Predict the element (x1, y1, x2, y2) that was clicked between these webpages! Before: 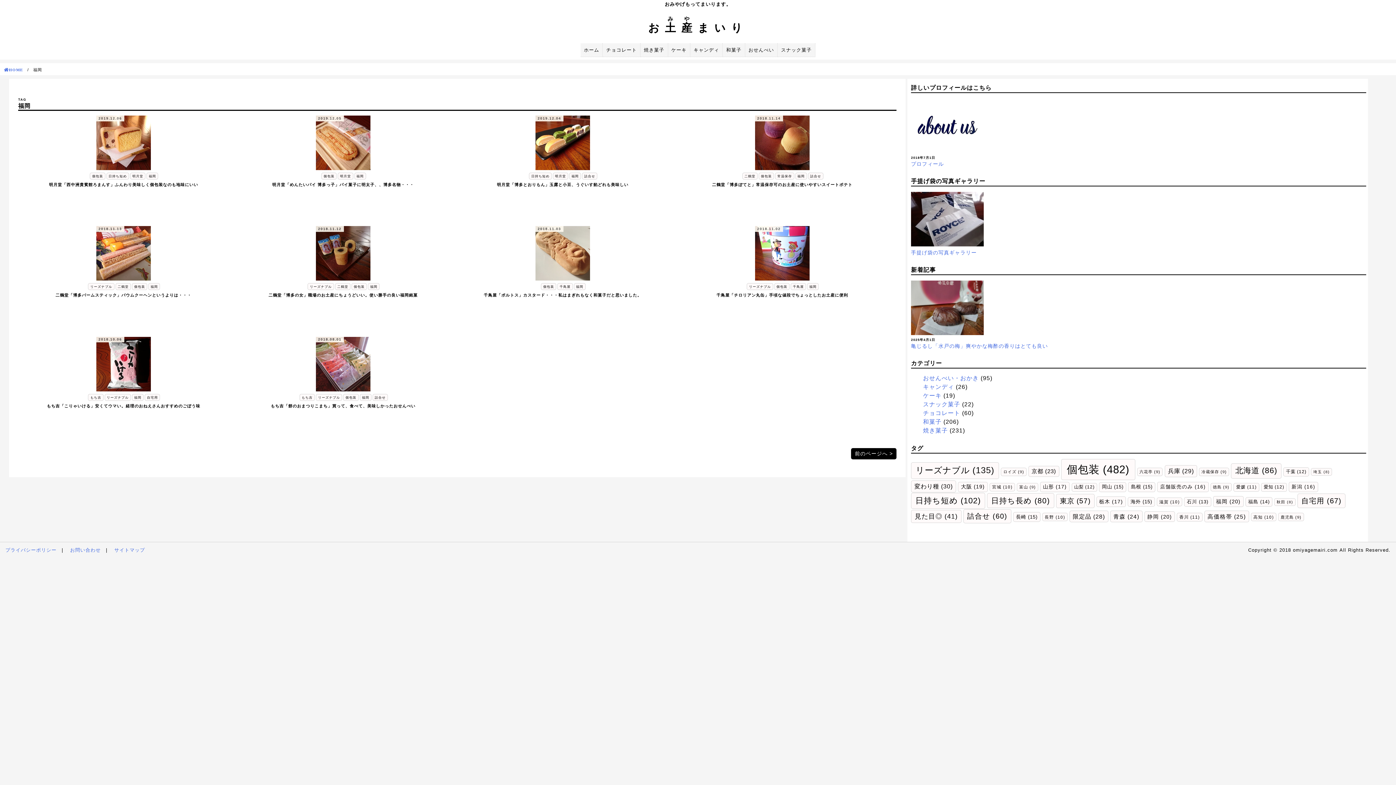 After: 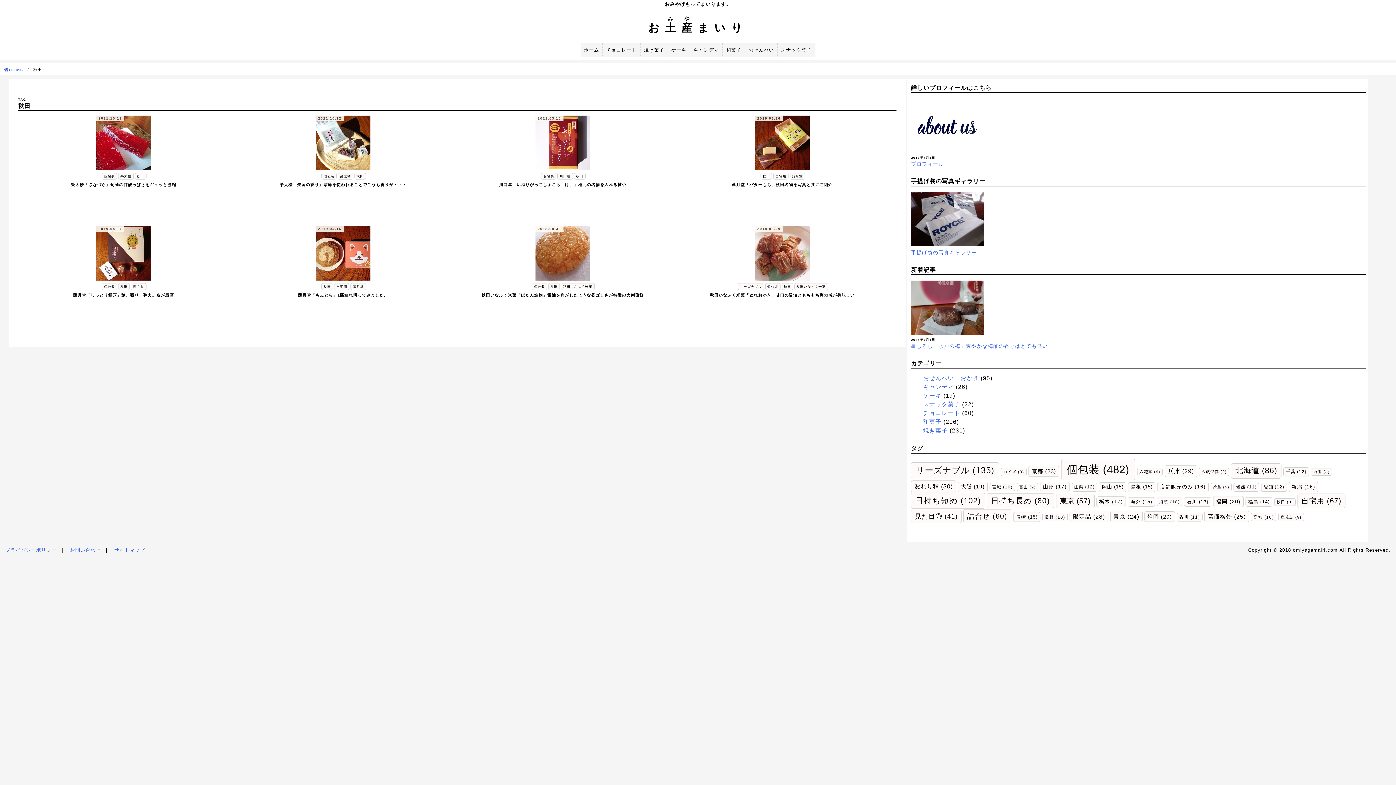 Action: label: 秋田 (8個の項目) bbox: (1274, 498, 1295, 506)